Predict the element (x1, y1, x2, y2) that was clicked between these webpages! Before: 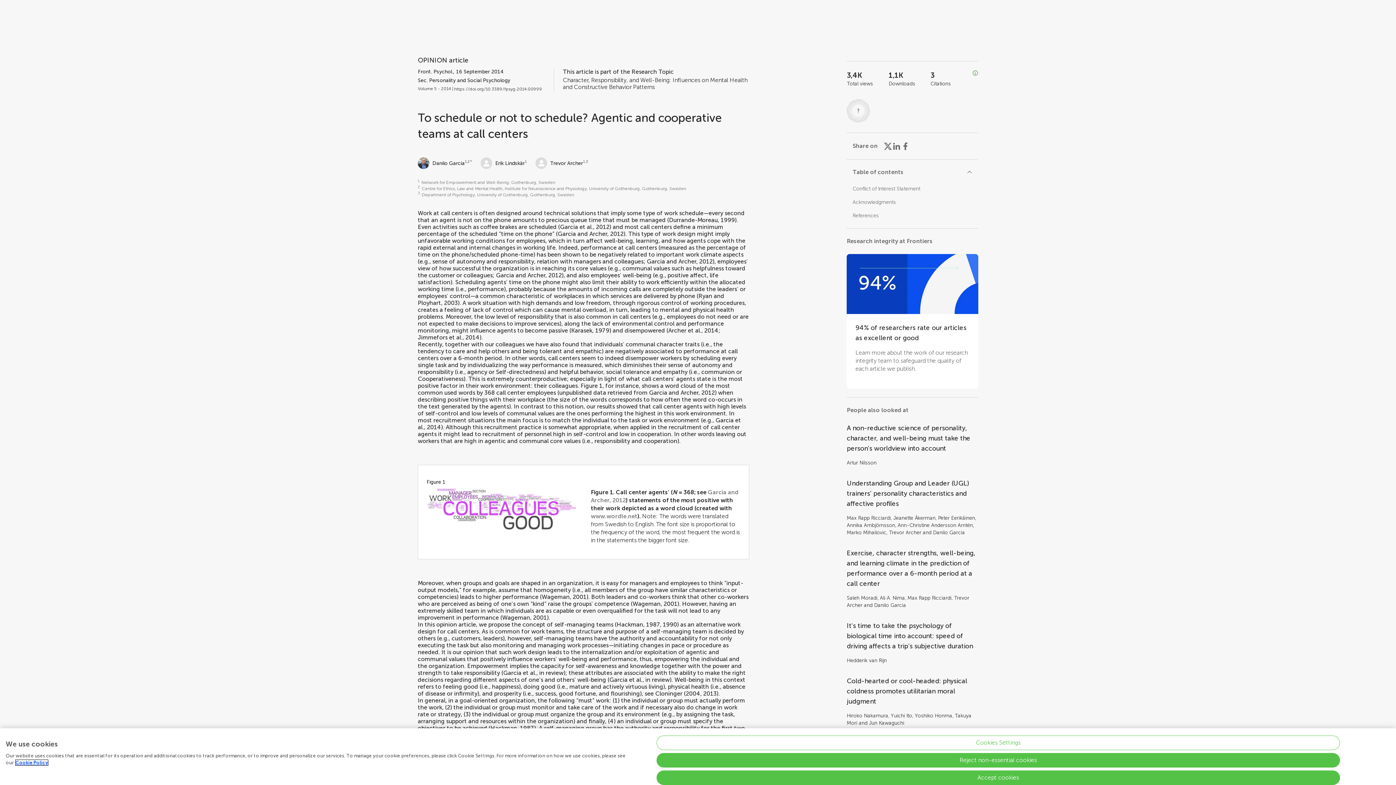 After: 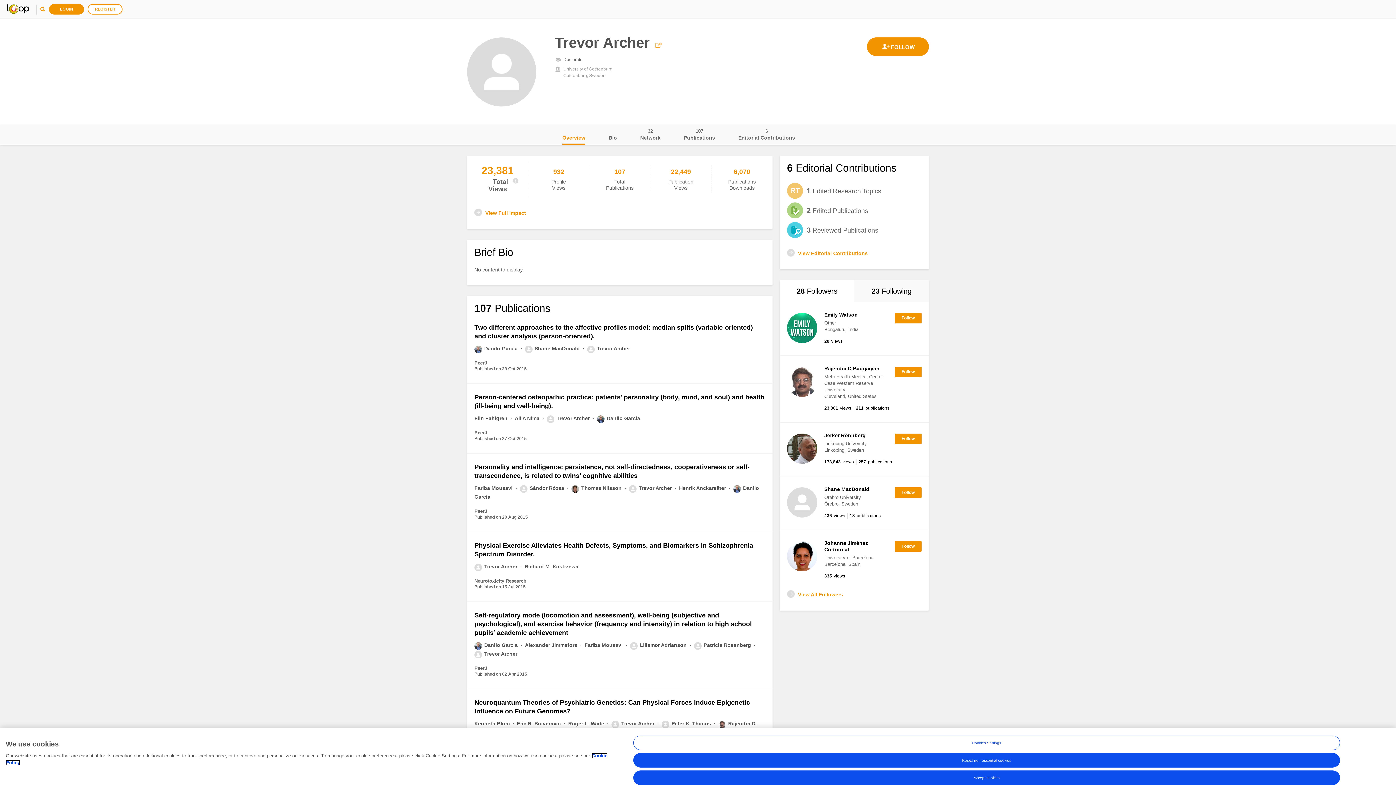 Action: label: Trevor Archer bbox: (535, 153, 583, 170)